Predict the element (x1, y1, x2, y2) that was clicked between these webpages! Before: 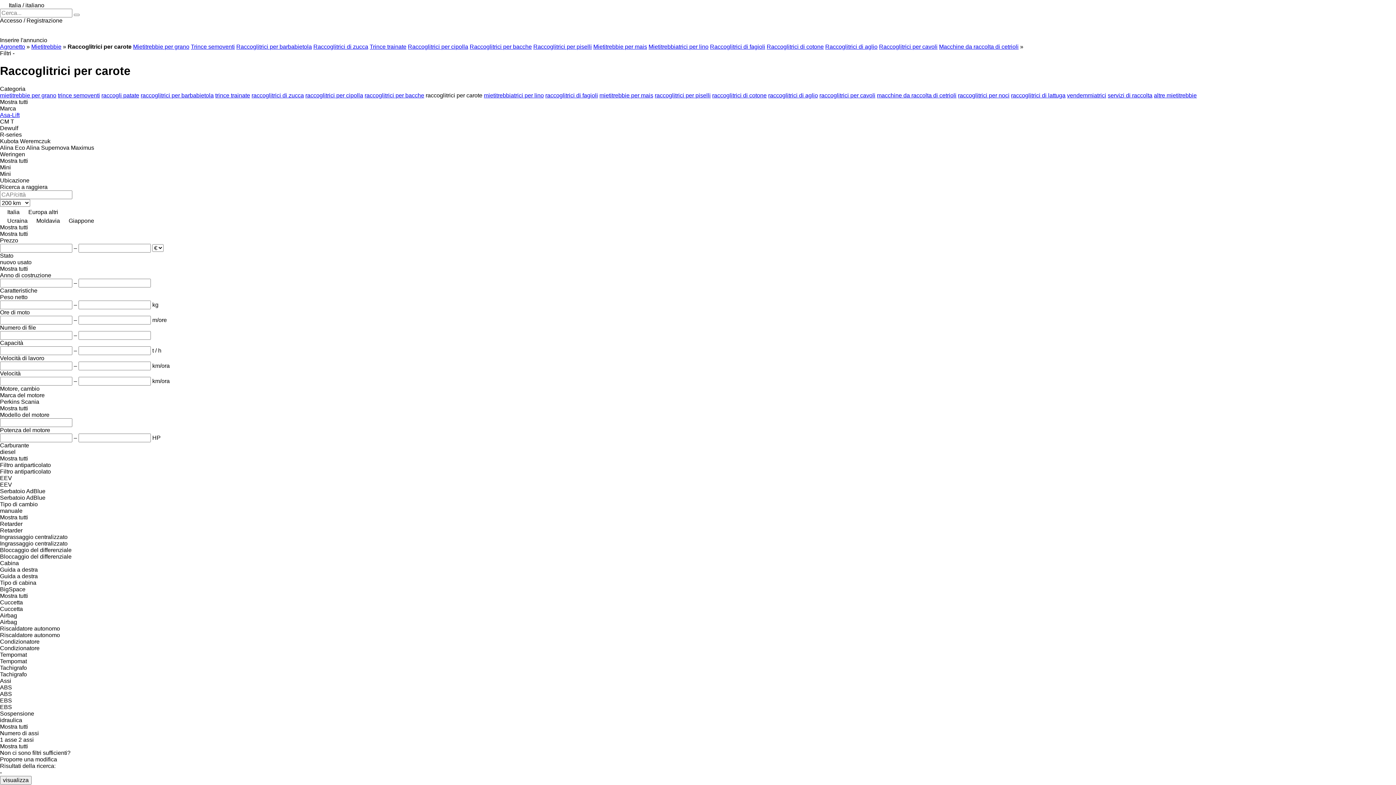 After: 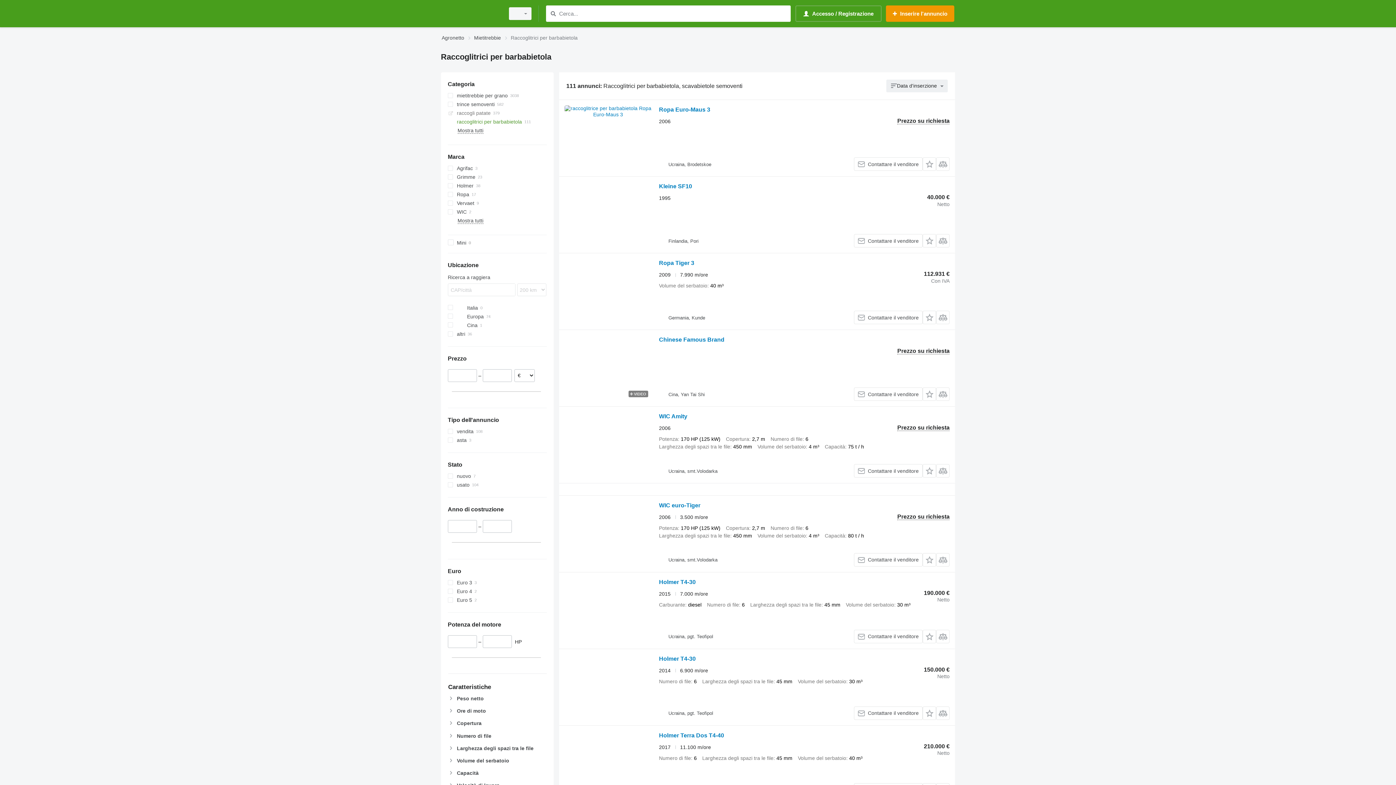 Action: label: raccoglitrici per barbabietola bbox: (140, 92, 213, 98)